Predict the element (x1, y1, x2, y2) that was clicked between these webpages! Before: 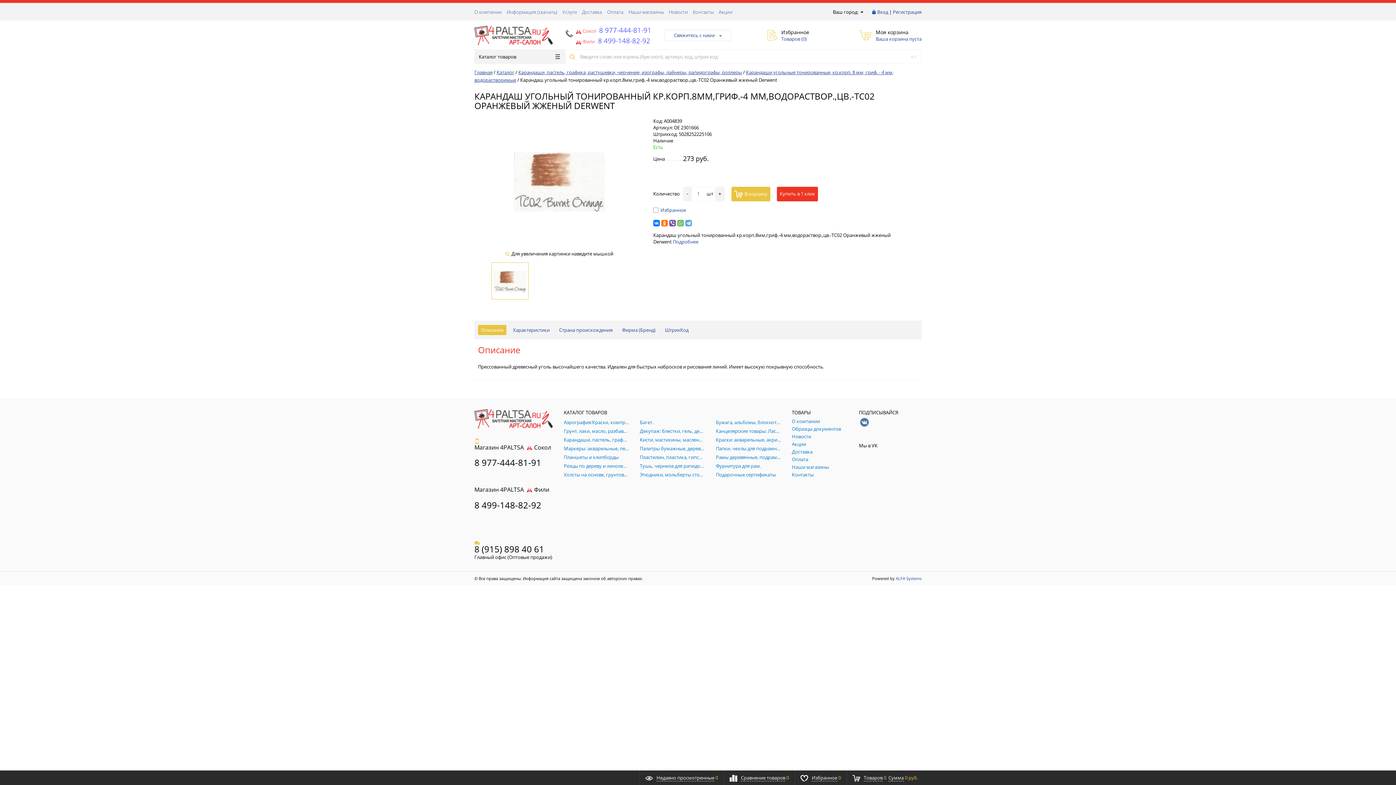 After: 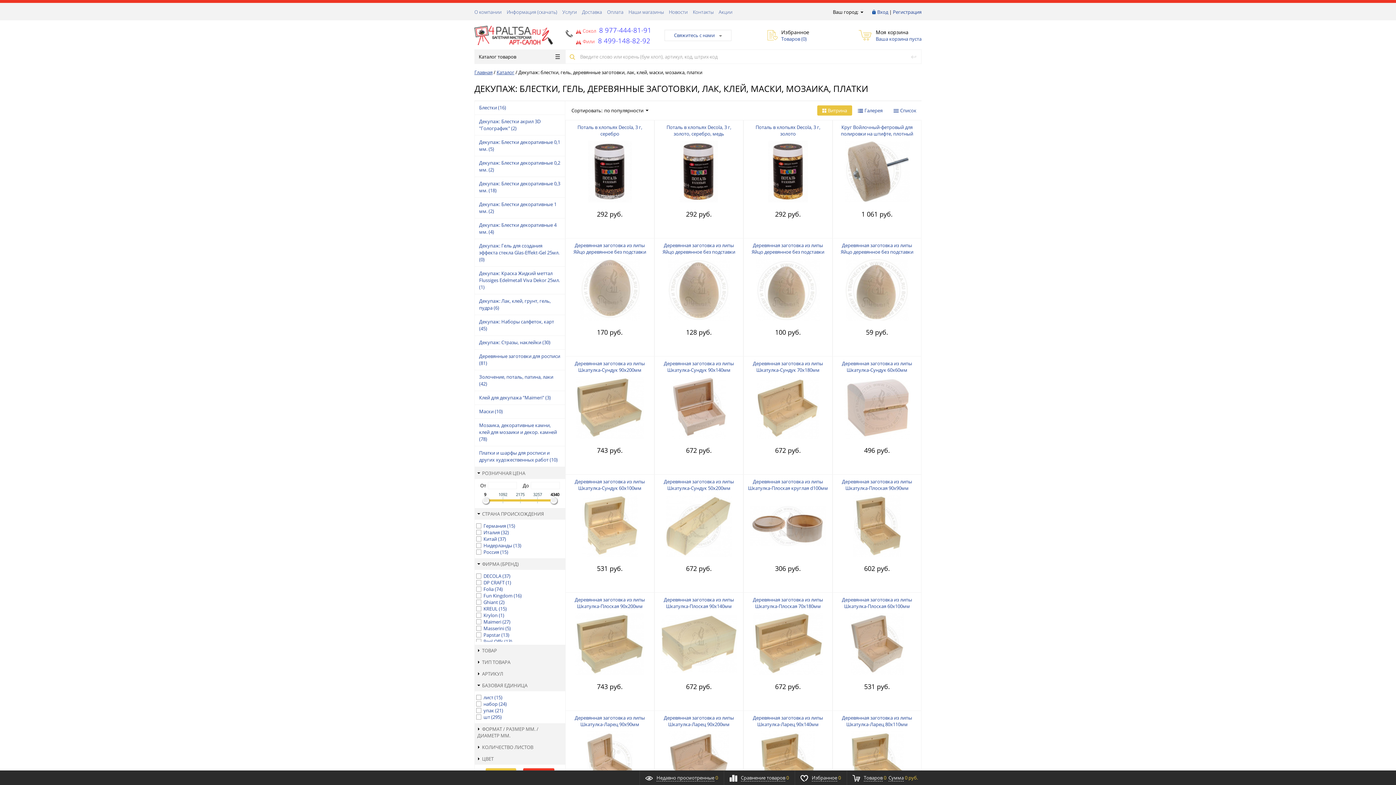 Action: bbox: (640, 427, 705, 434) label: Декупаж: блестки, гель, деревянные заготовки, лак, клей, маски, мозаика, платки